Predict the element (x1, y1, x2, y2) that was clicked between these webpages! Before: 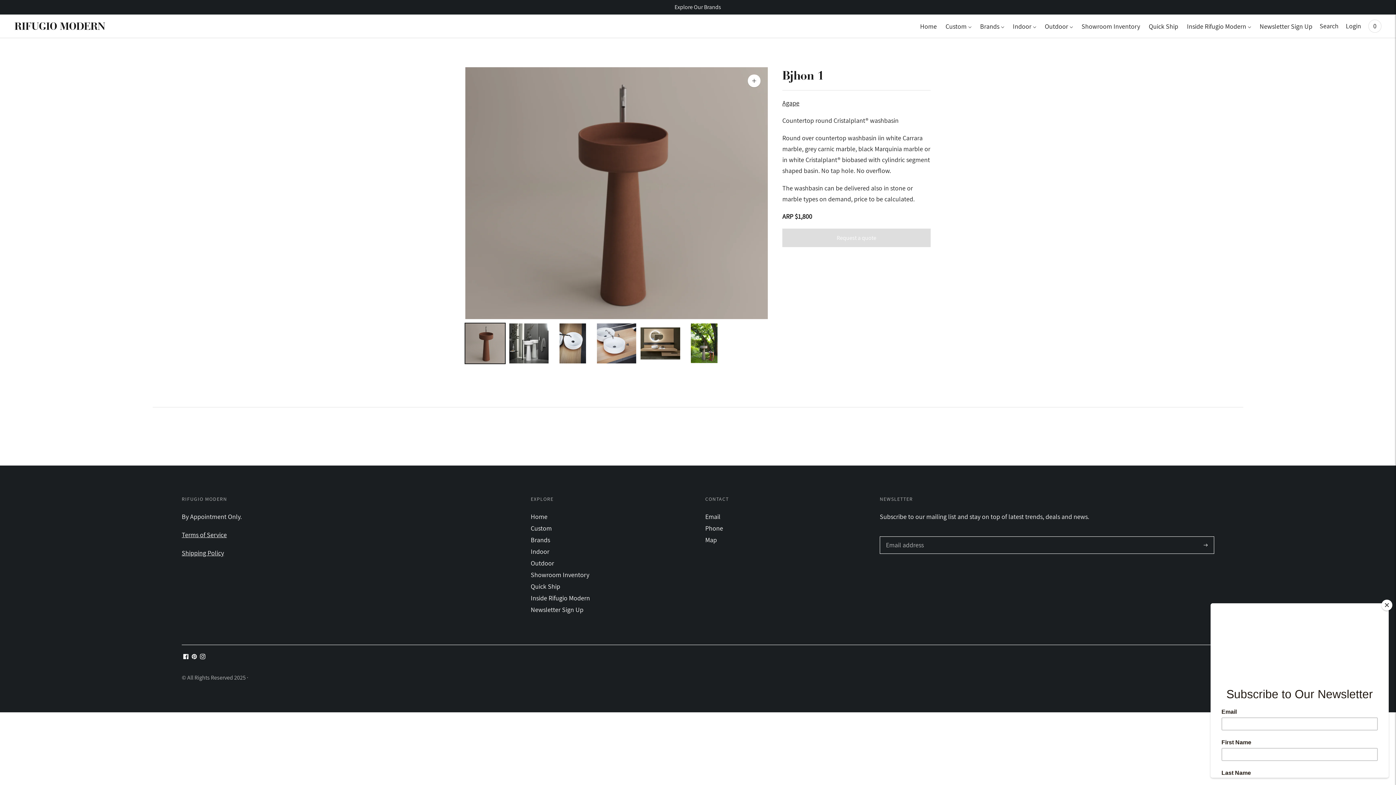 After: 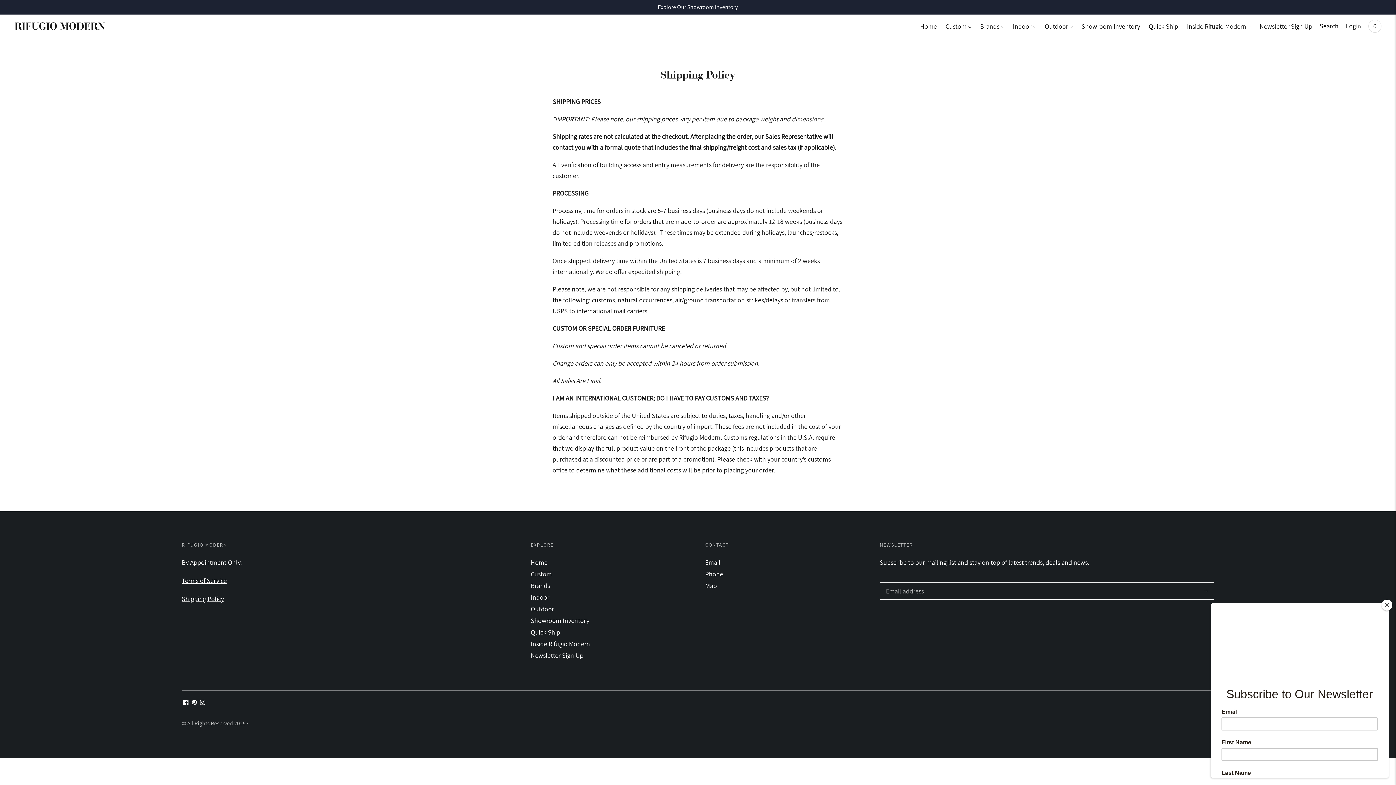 Action: bbox: (181, 549, 224, 557) label: Shipping Policy